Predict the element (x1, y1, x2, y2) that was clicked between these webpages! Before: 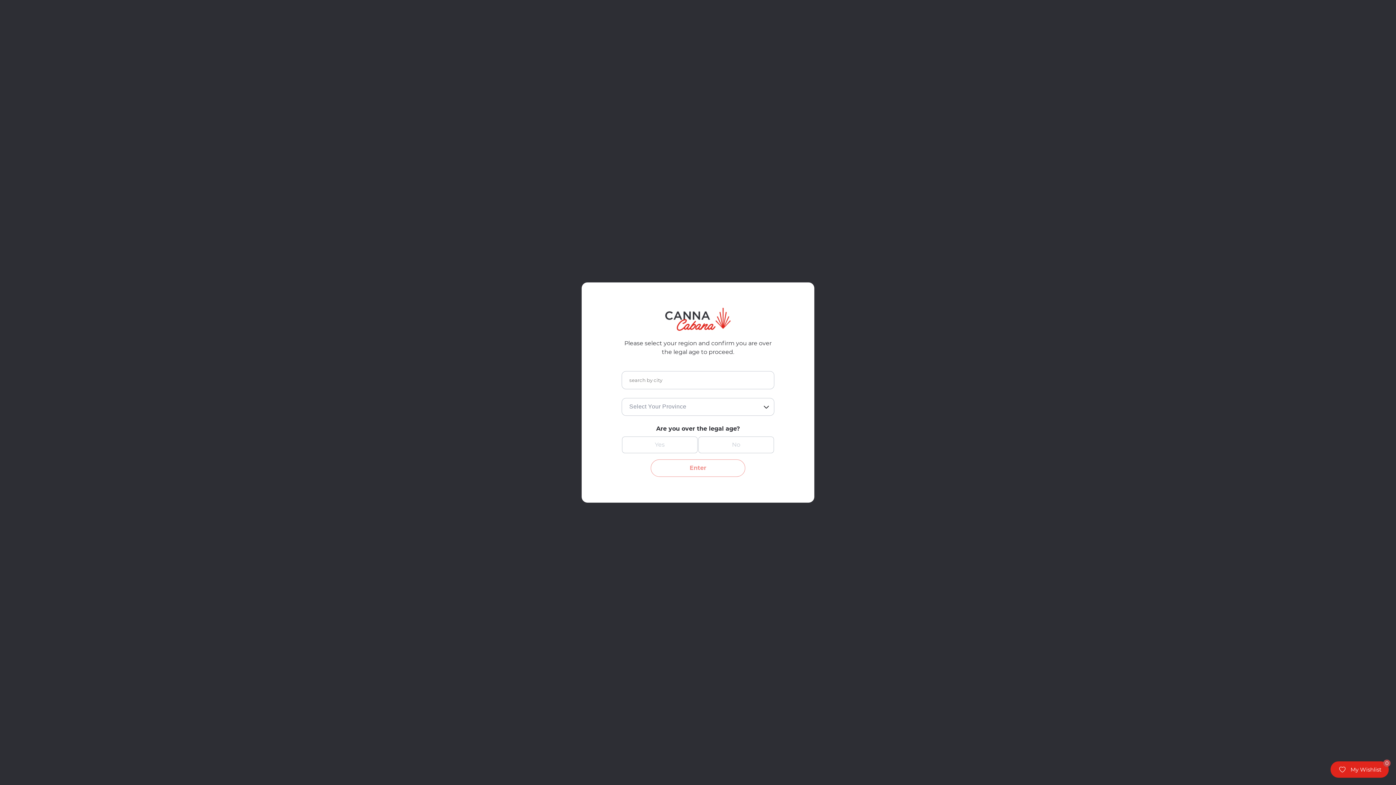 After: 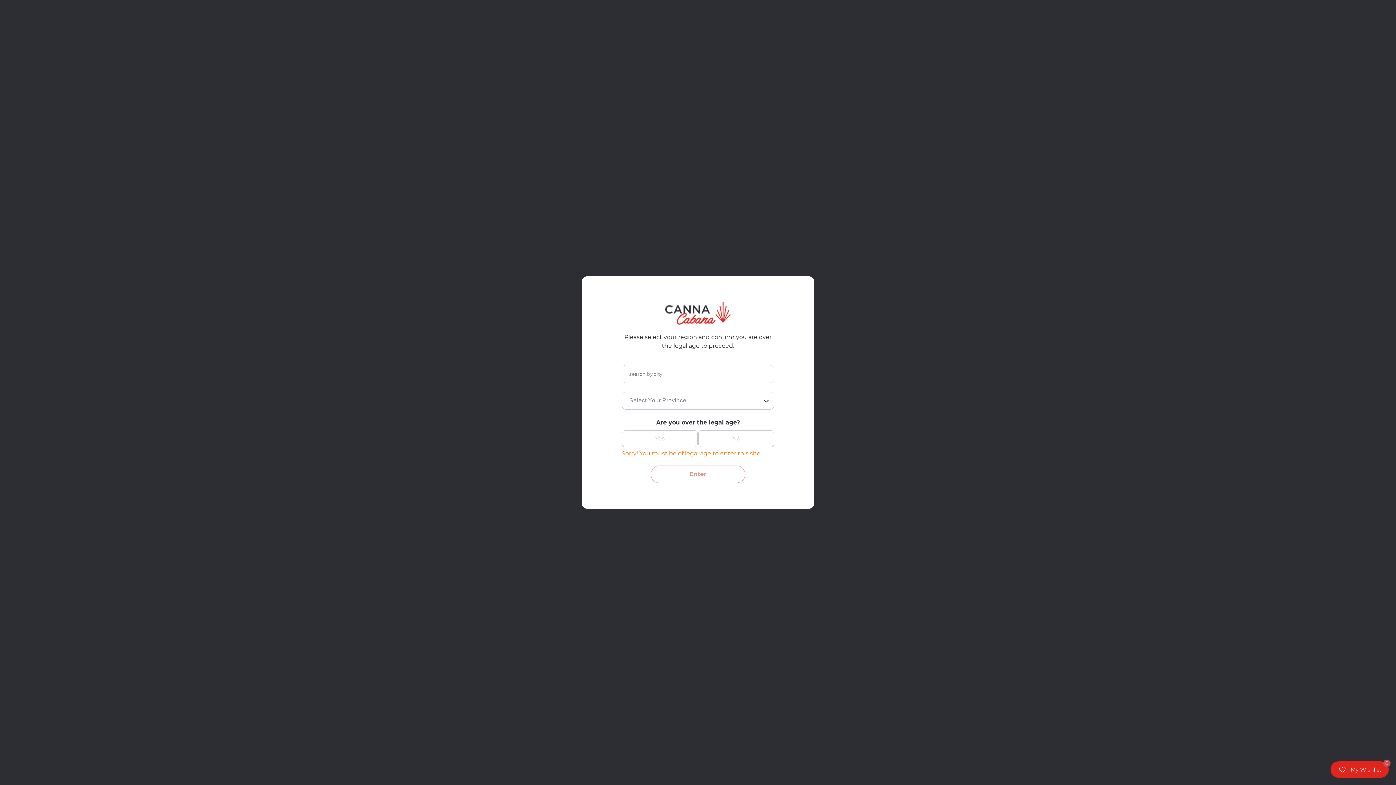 Action: bbox: (650, 459, 745, 477) label: Enter